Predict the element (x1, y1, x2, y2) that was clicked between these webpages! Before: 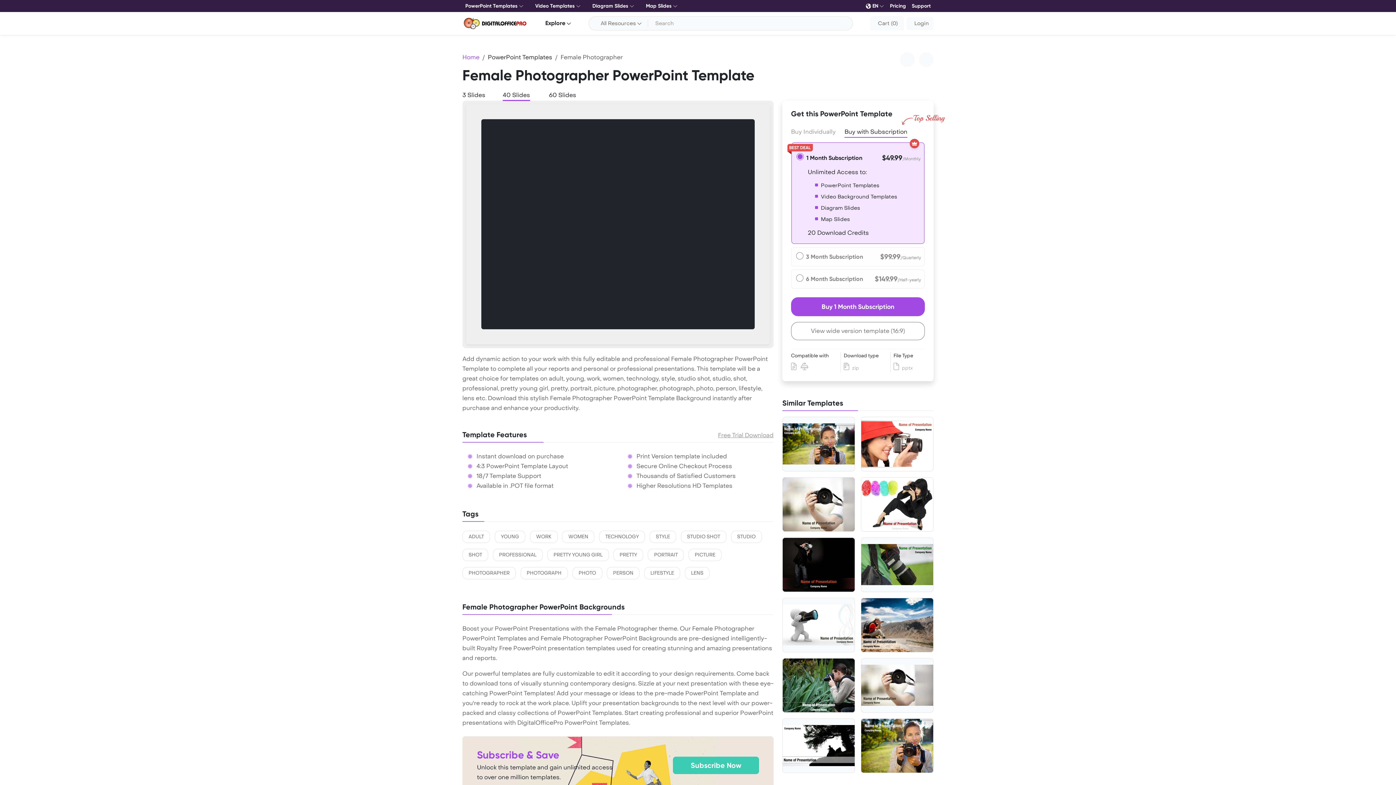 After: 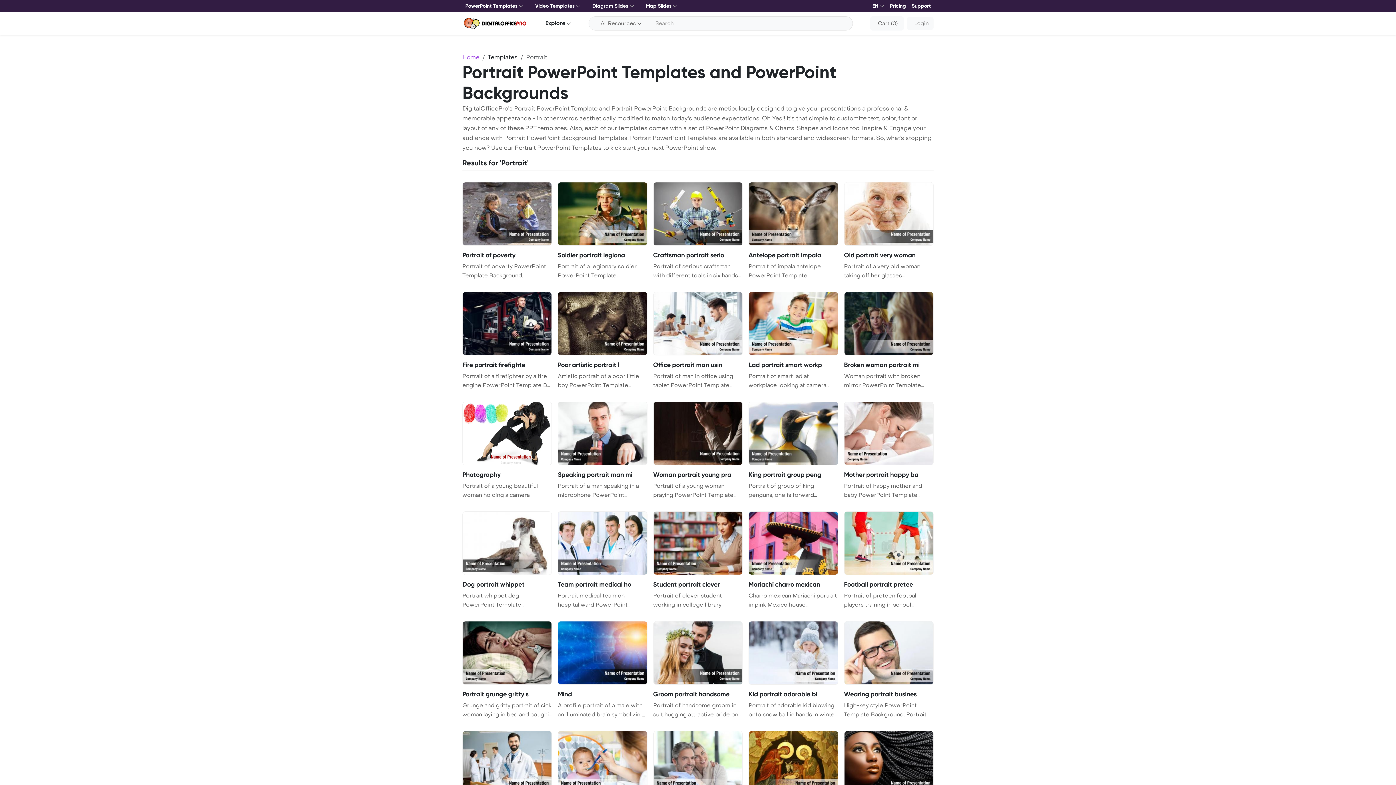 Action: bbox: (648, 549, 684, 561) label: PORTRAIT